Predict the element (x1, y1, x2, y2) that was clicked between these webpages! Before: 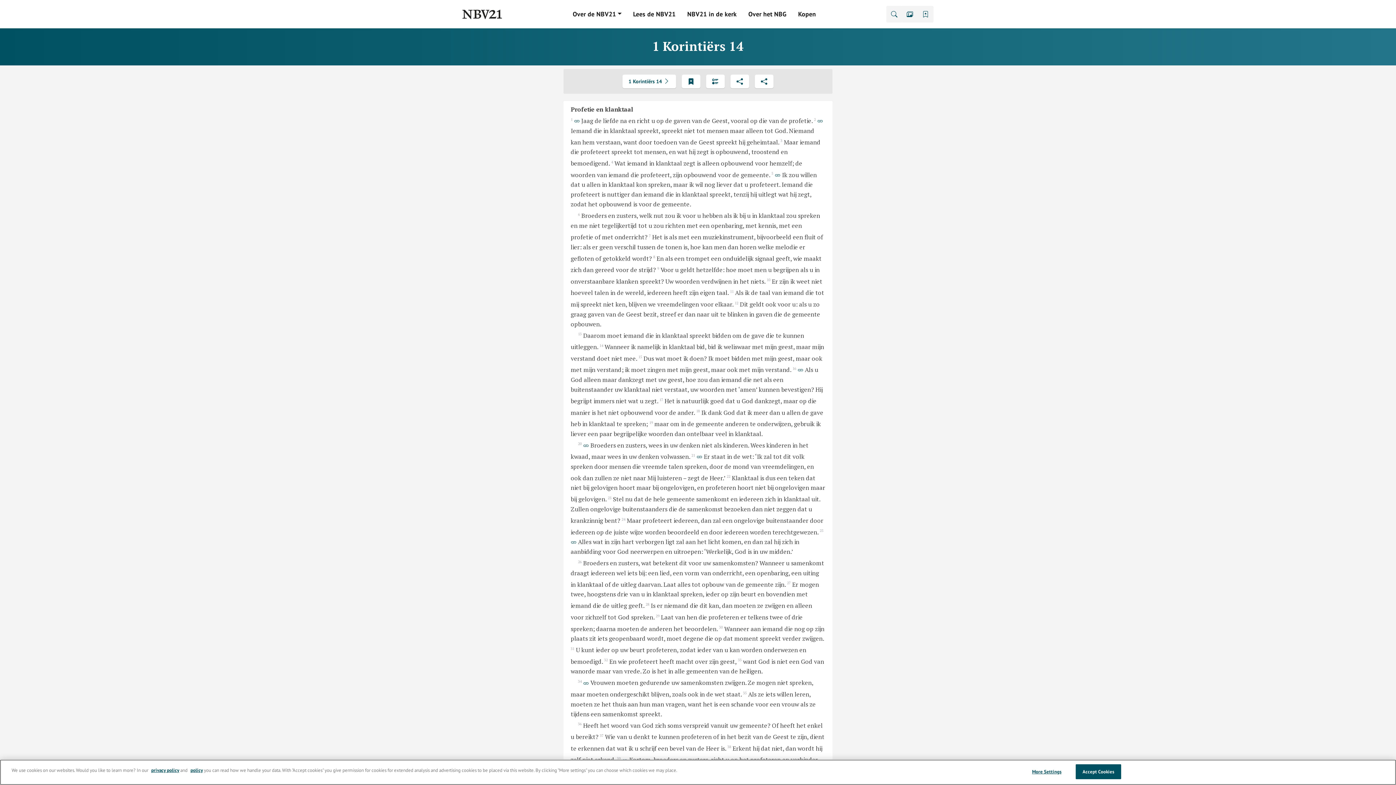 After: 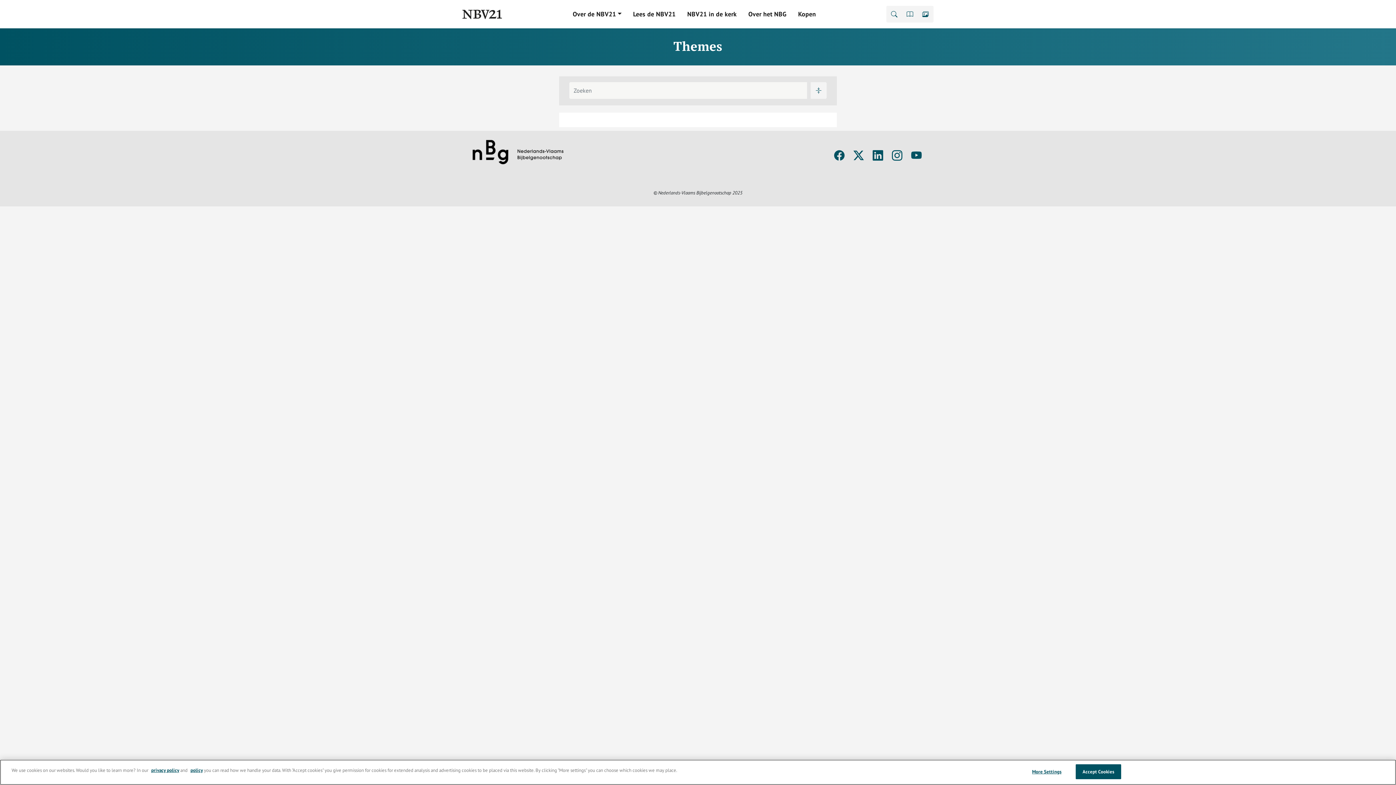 Action: bbox: (917, 5, 933, 22)